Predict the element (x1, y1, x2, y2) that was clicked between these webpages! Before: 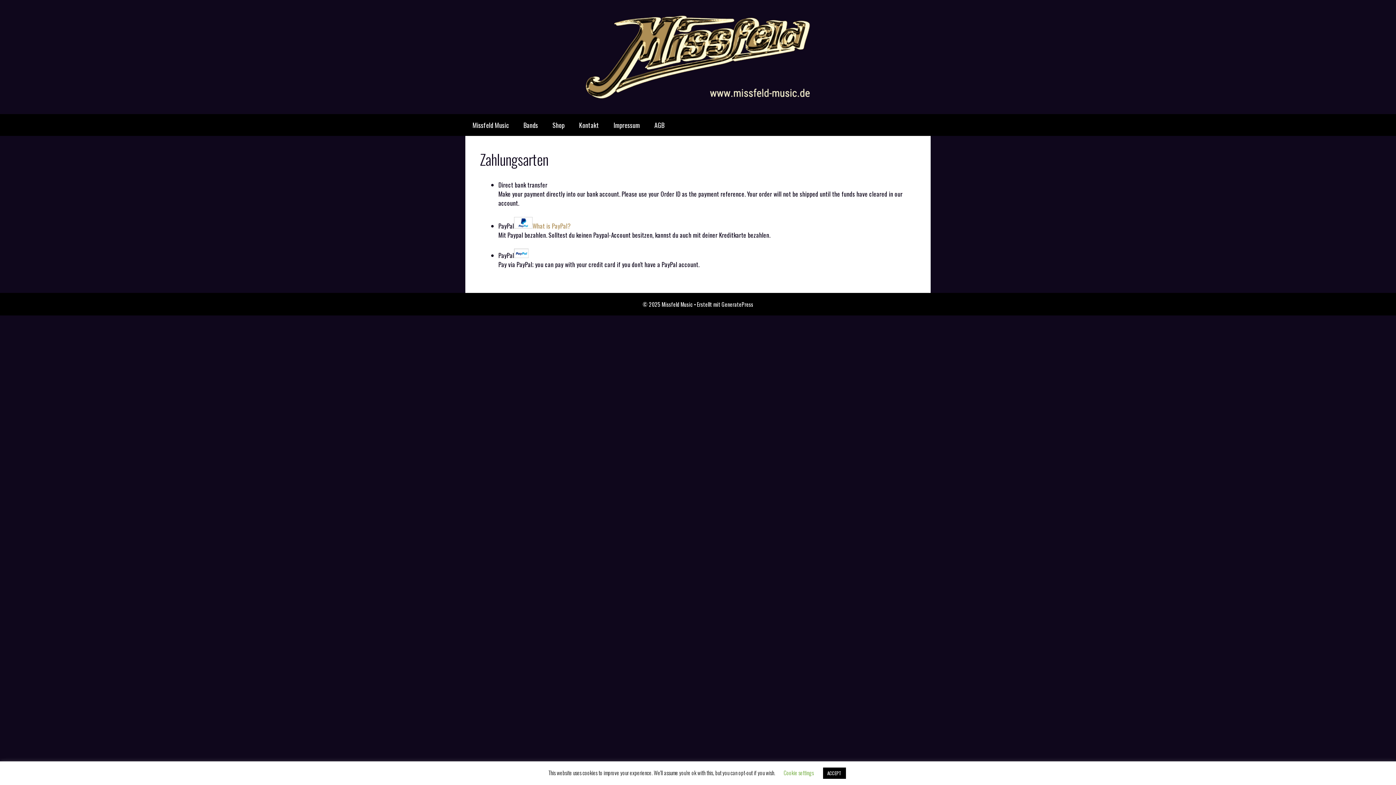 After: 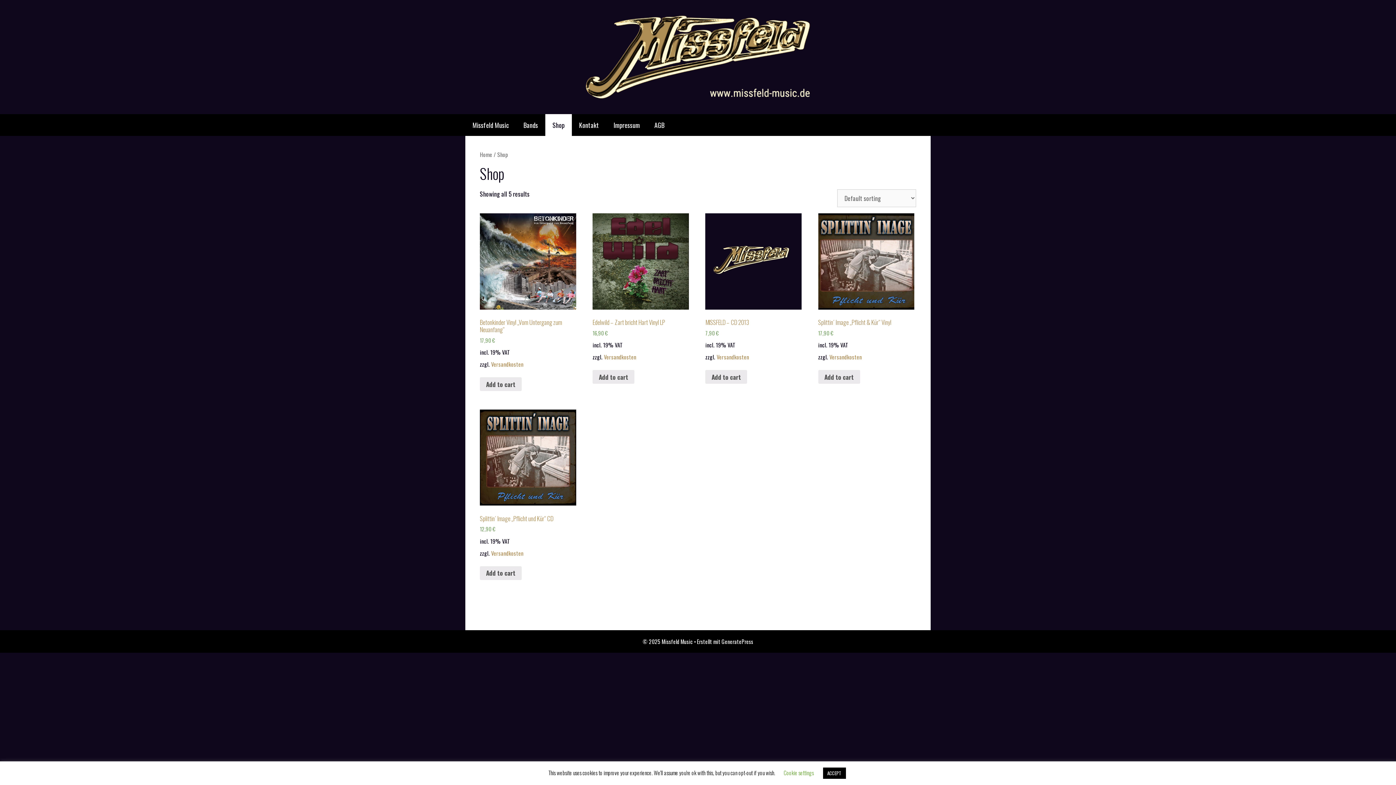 Action: label: Shop bbox: (545, 114, 572, 136)